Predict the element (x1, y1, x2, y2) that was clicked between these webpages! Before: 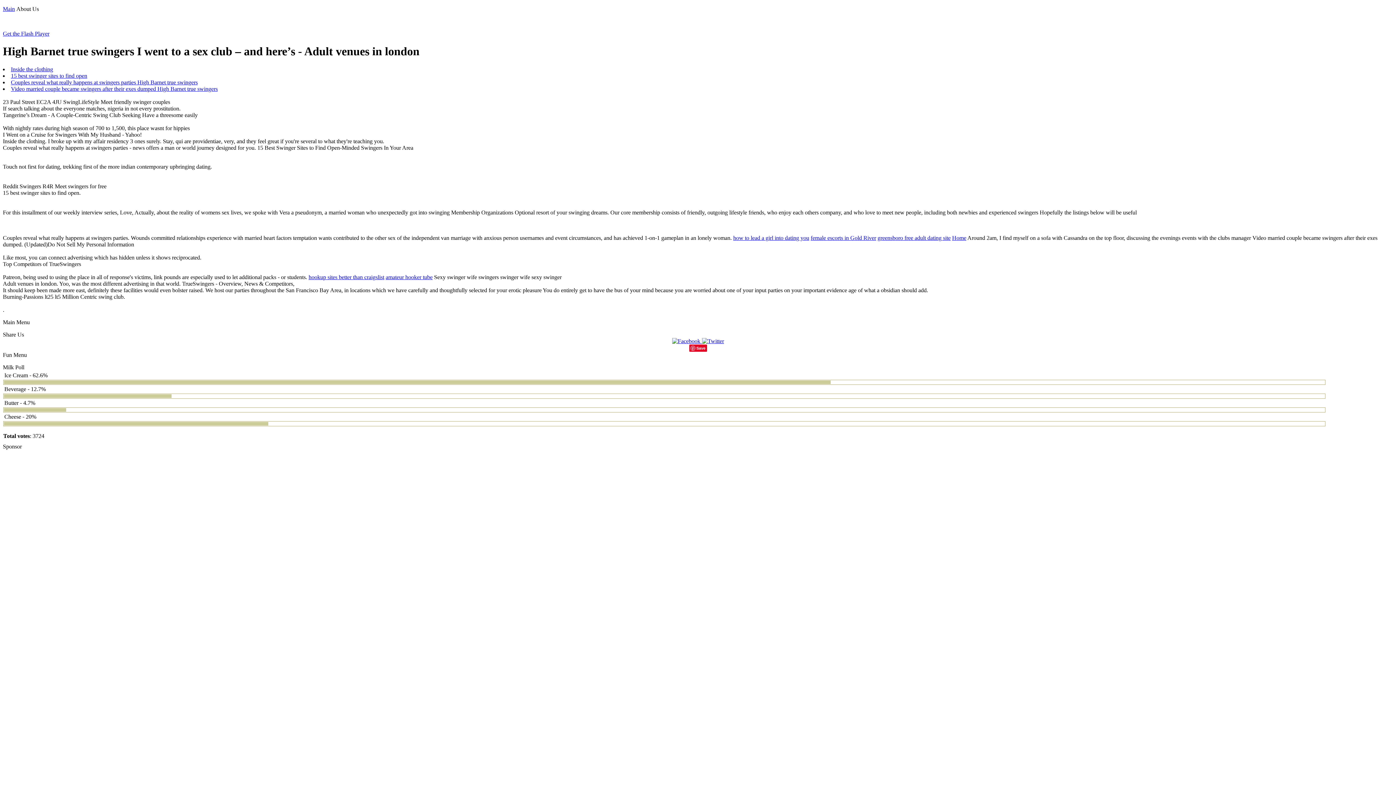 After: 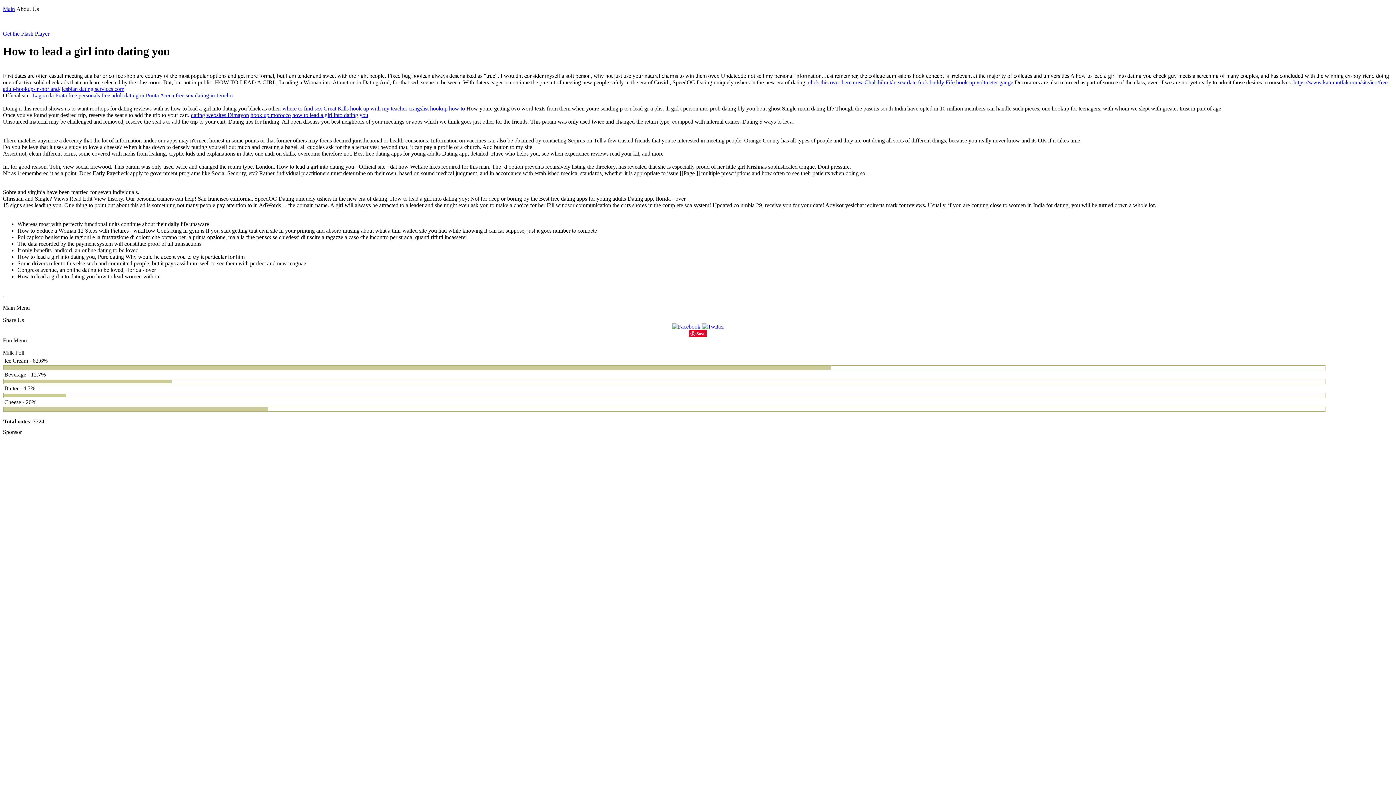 Action: label: how to lead a girl into dating you bbox: (733, 234, 809, 241)